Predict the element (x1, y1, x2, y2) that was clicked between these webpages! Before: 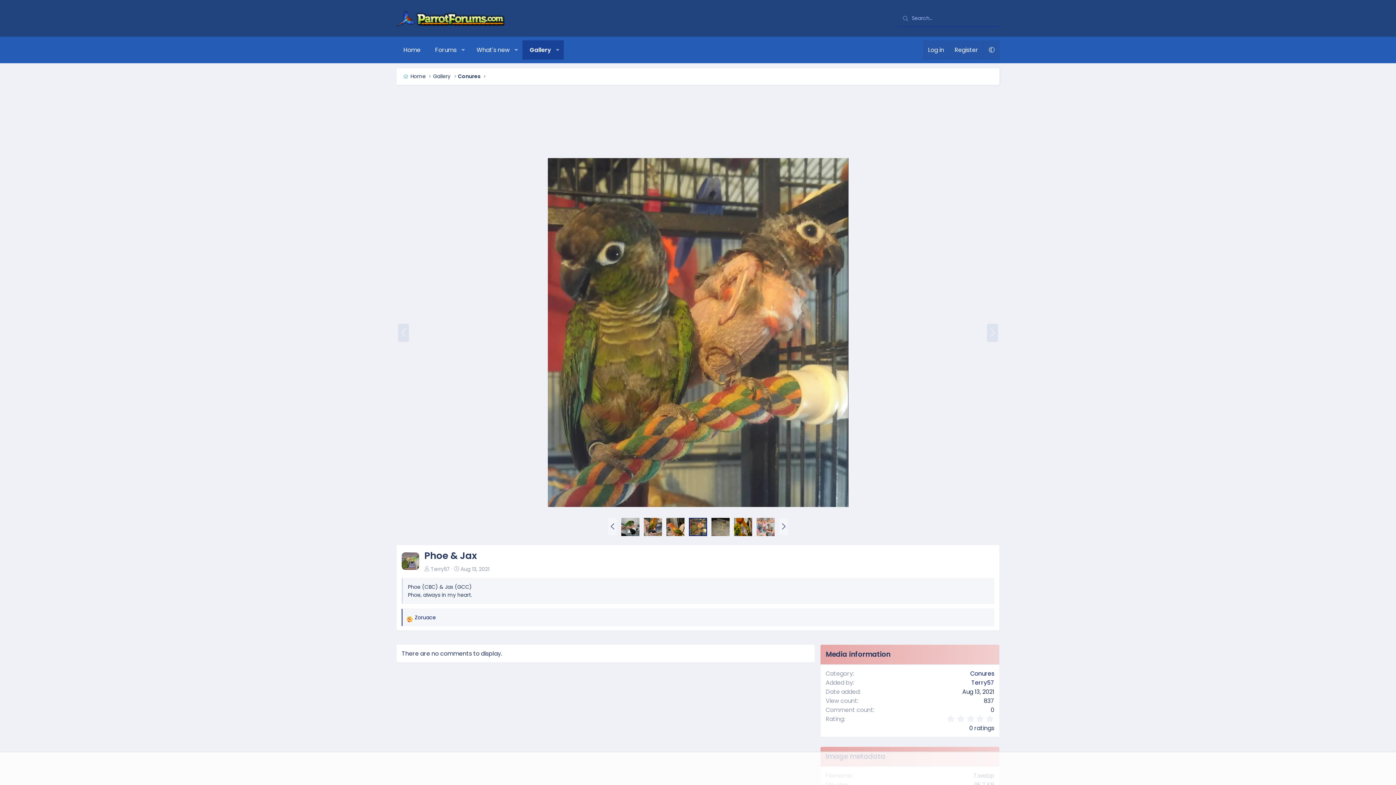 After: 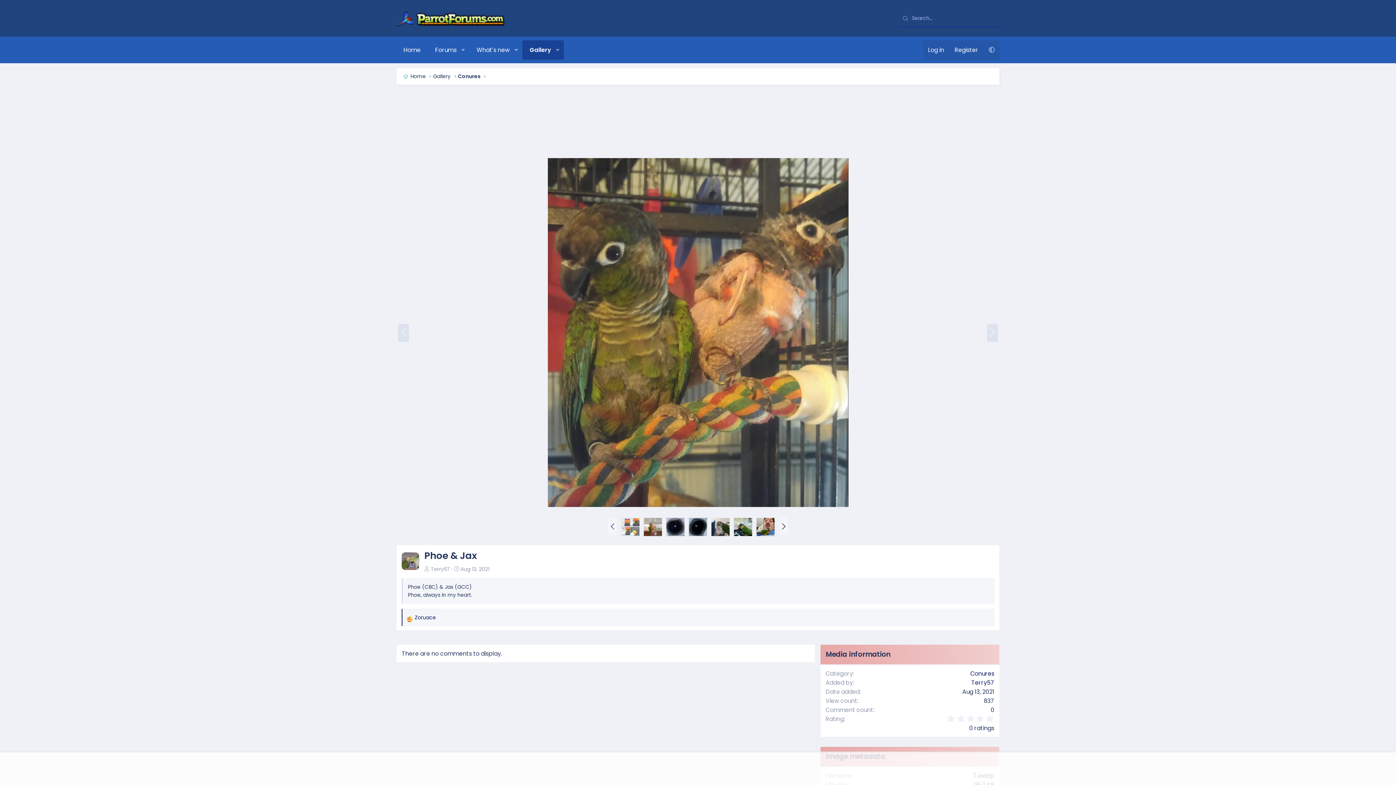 Action: bbox: (779, 518, 788, 536) label: Next